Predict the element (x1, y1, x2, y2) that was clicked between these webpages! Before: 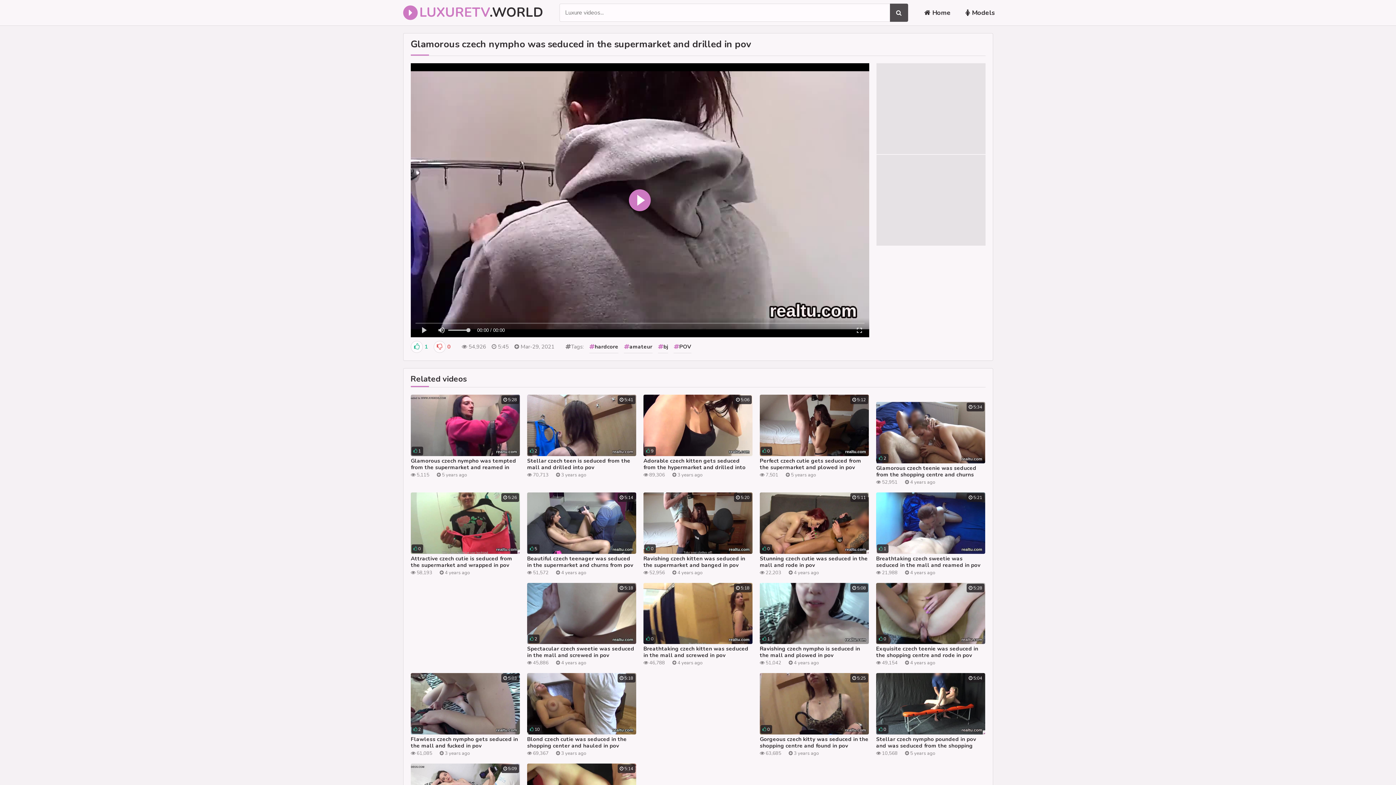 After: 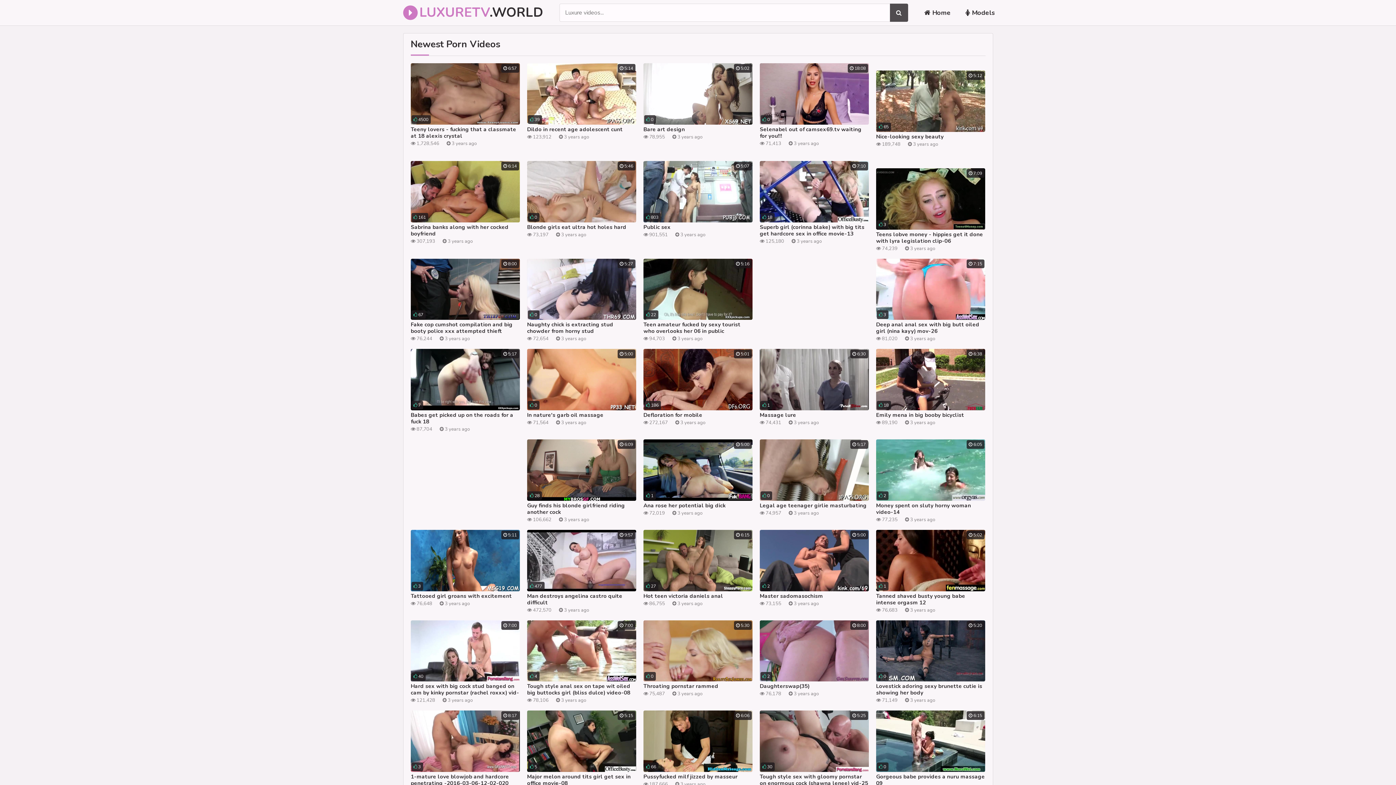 Action: bbox: (890, 3, 908, 21)